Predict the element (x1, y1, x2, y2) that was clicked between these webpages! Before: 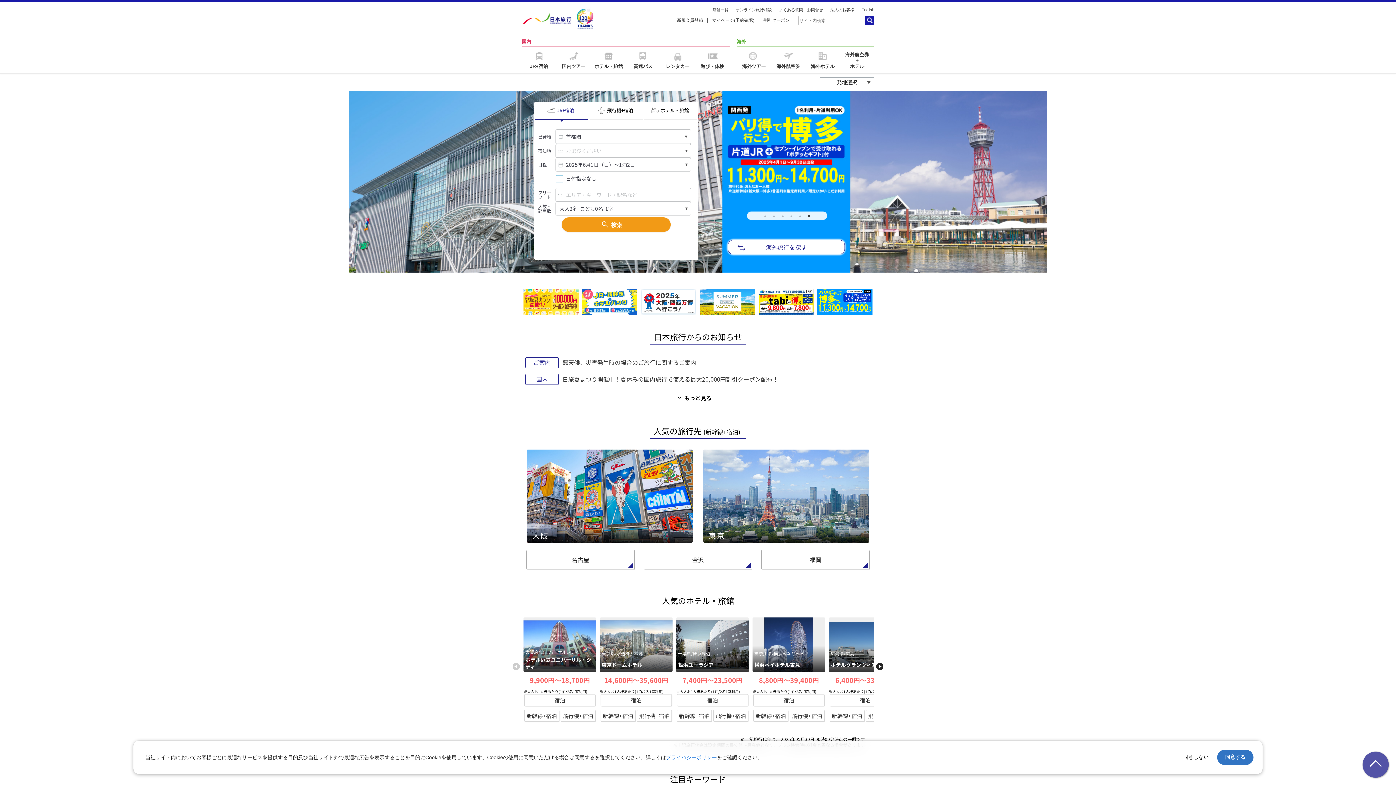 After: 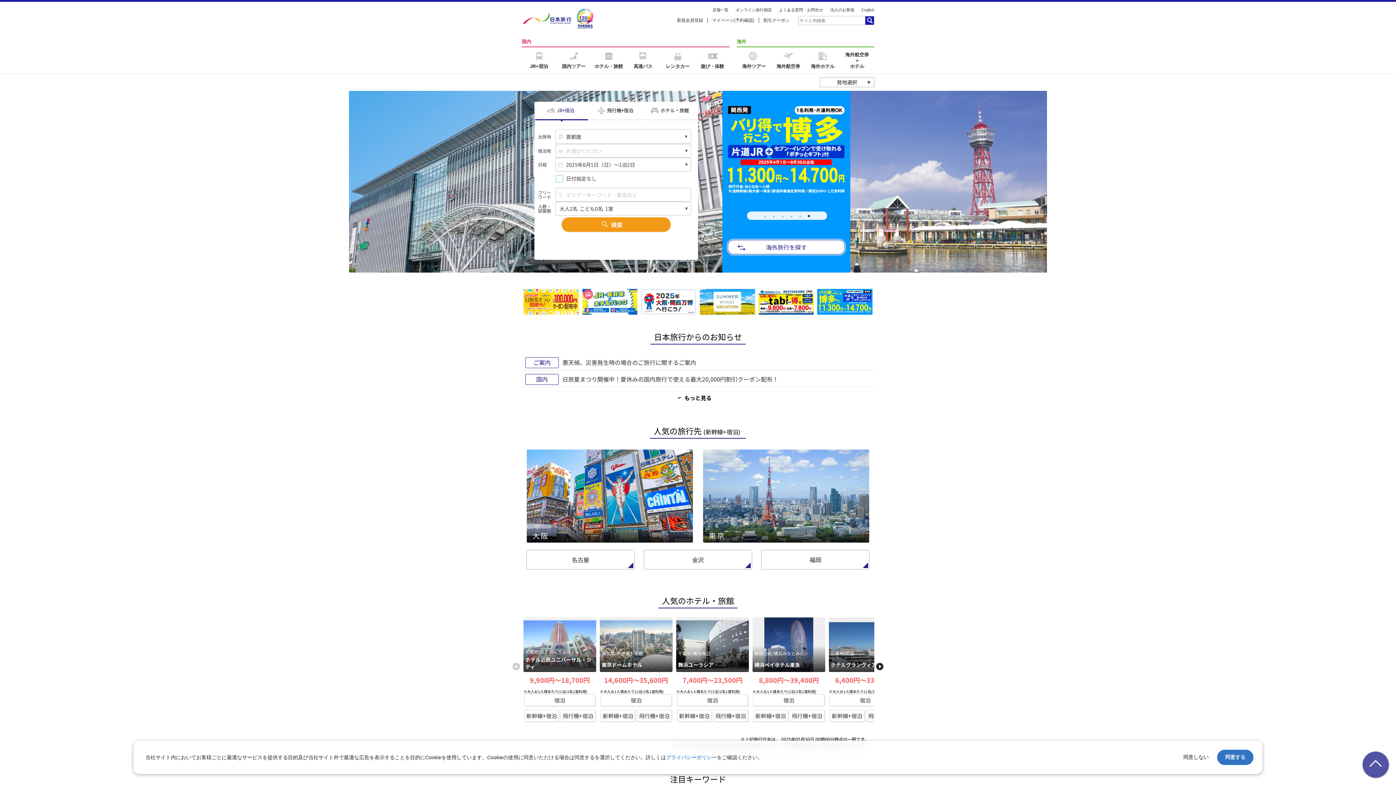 Action: bbox: (523, 641, 596, 647)